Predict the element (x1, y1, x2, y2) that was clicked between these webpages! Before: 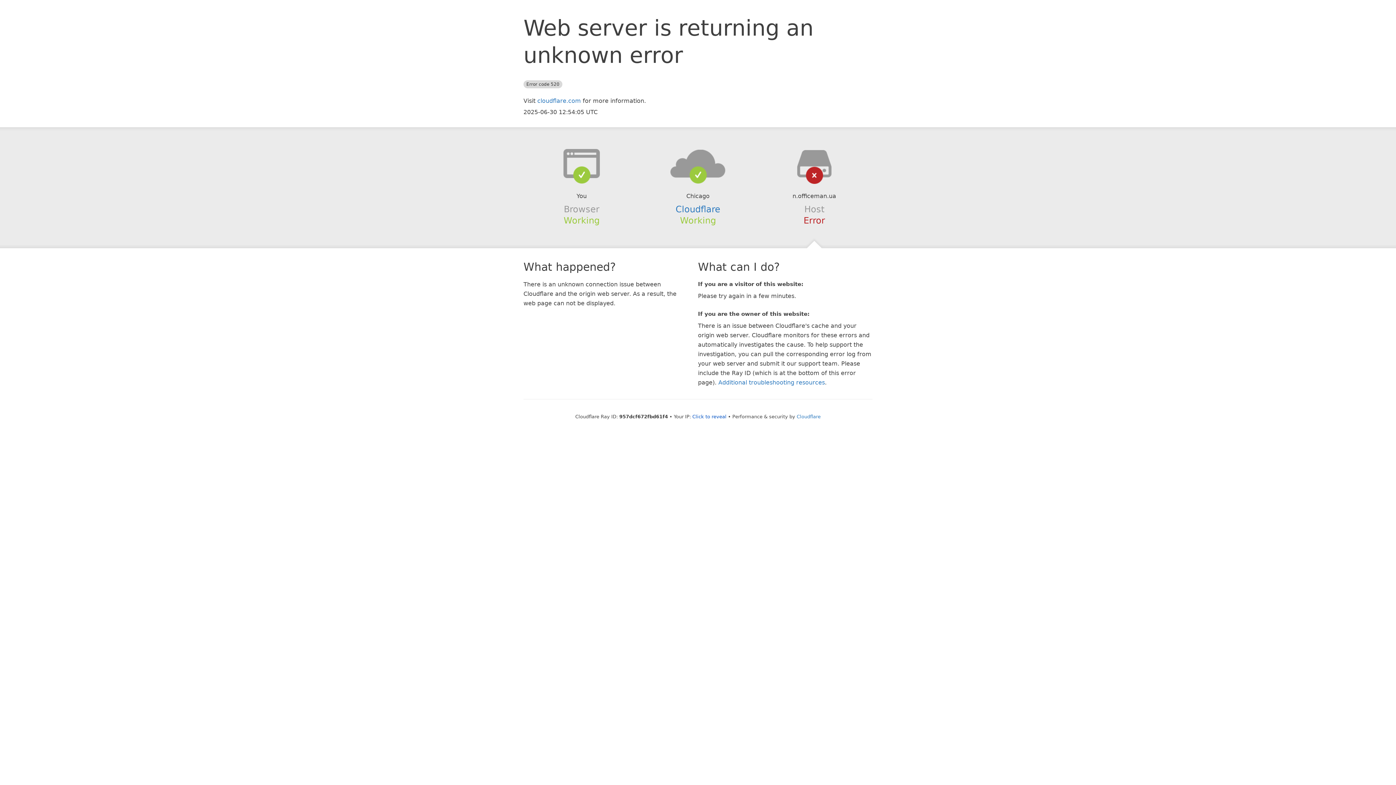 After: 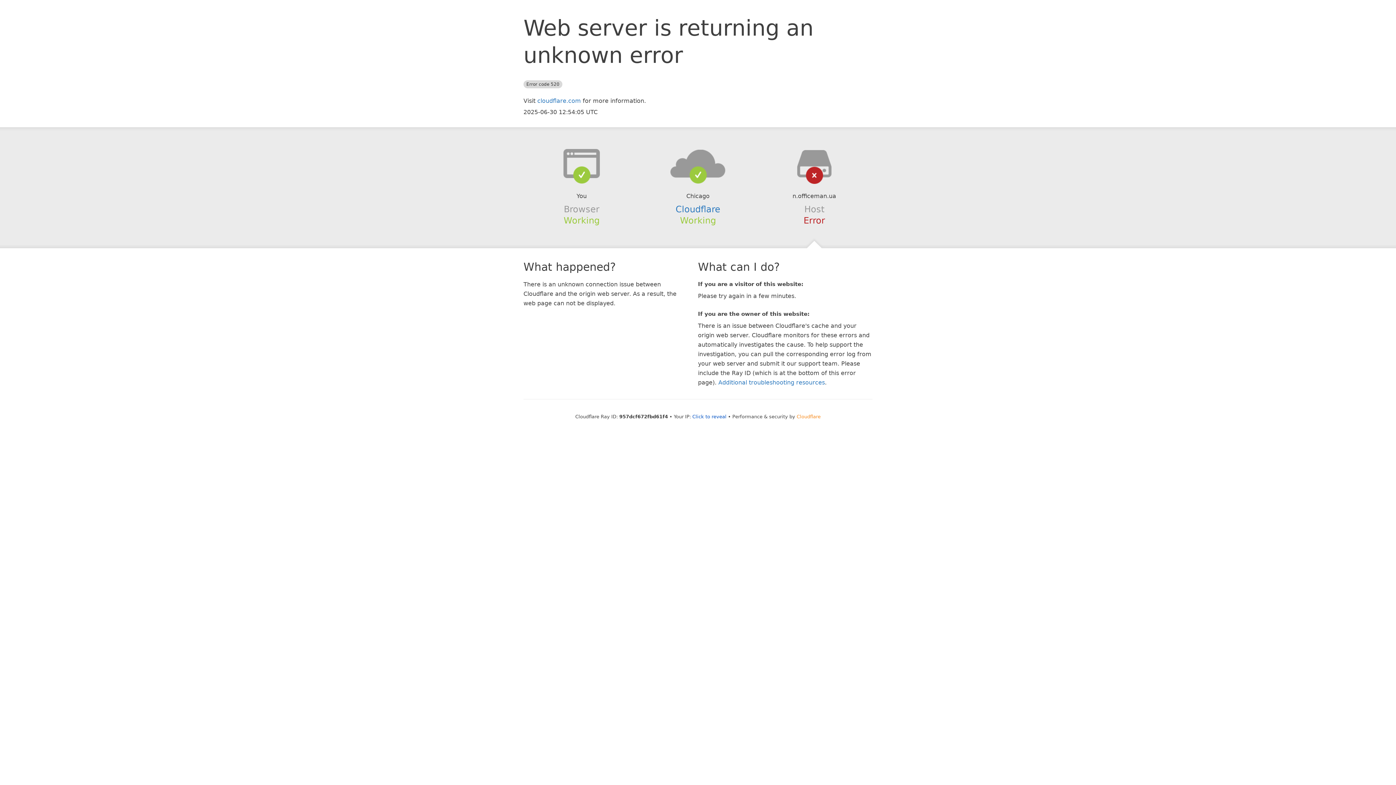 Action: bbox: (796, 414, 820, 419) label: Cloudflare